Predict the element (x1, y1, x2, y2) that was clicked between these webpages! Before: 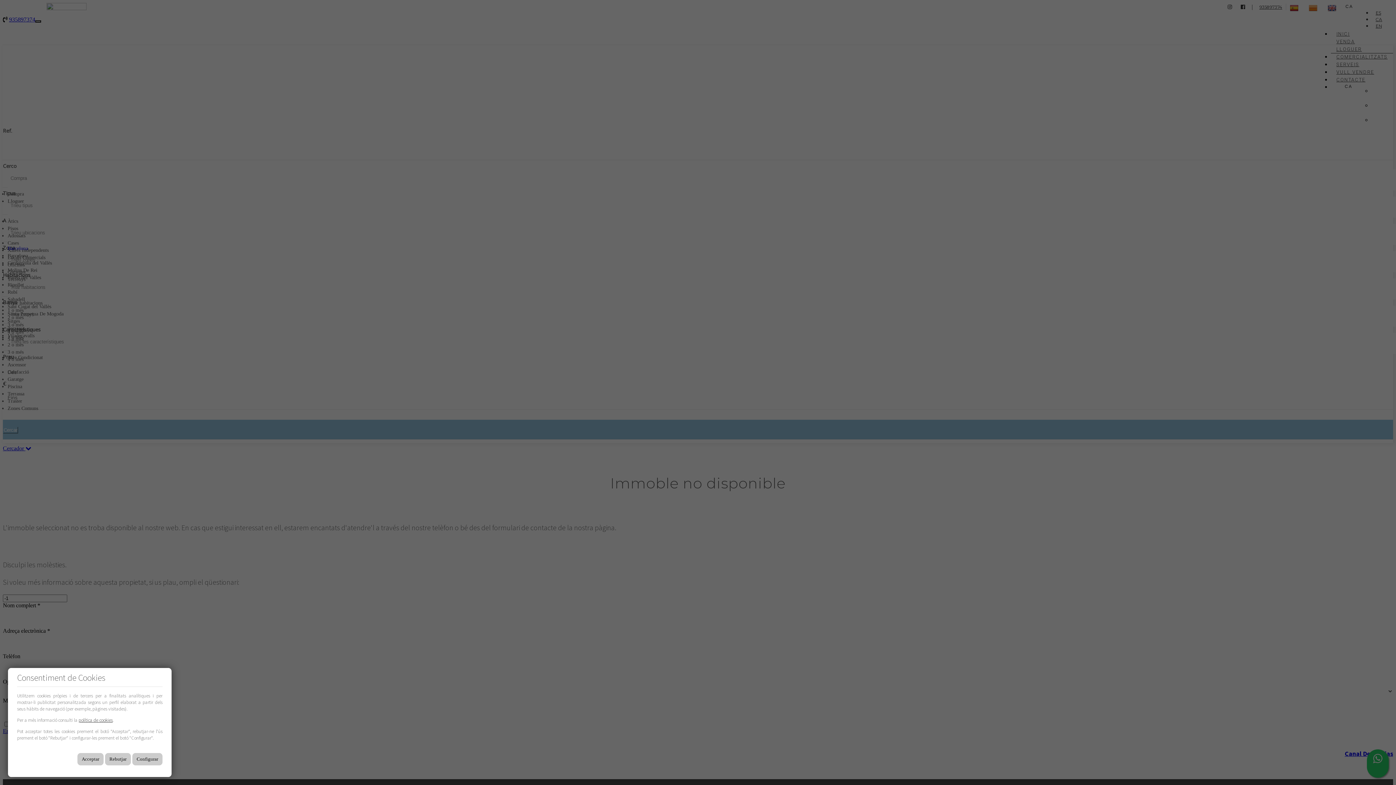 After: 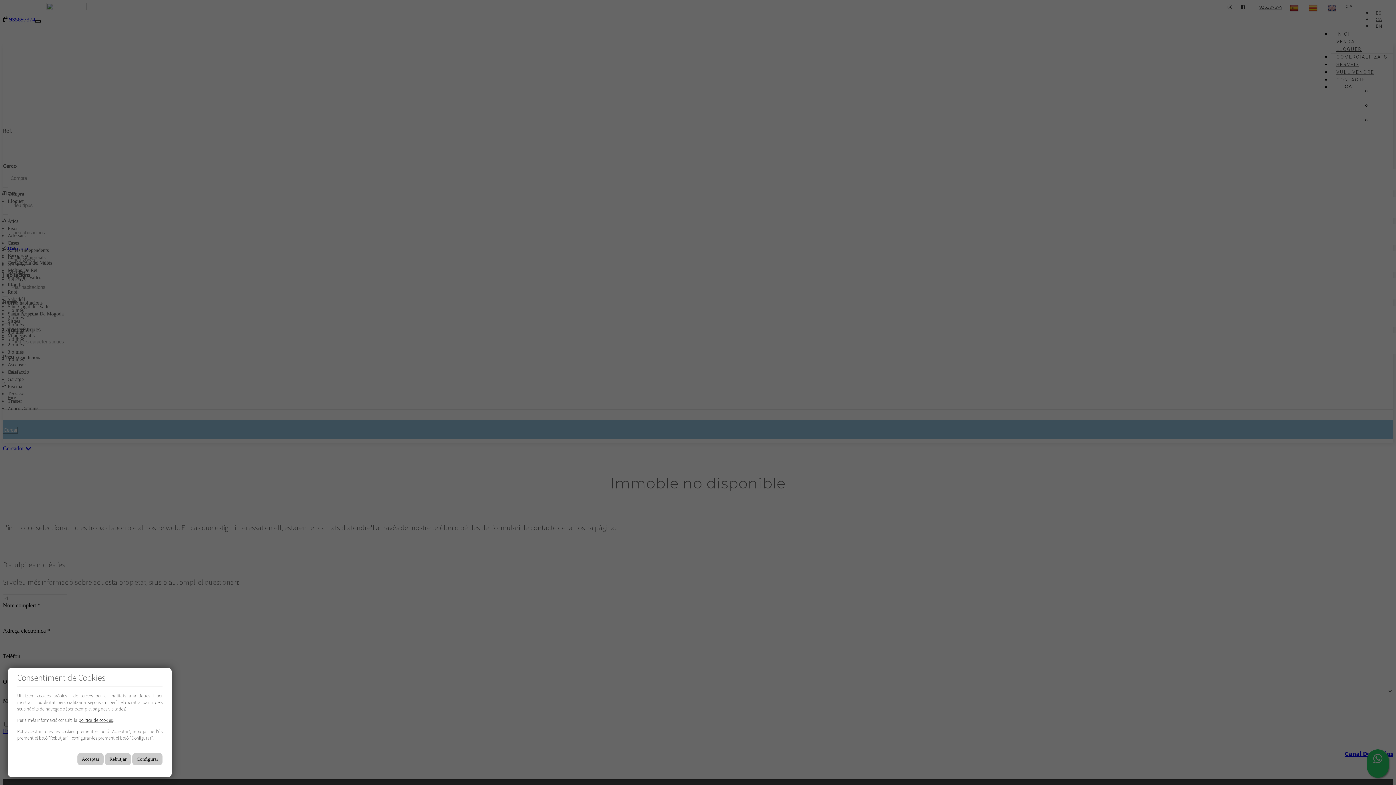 Action: bbox: (78, 717, 112, 723) label: política de cookies